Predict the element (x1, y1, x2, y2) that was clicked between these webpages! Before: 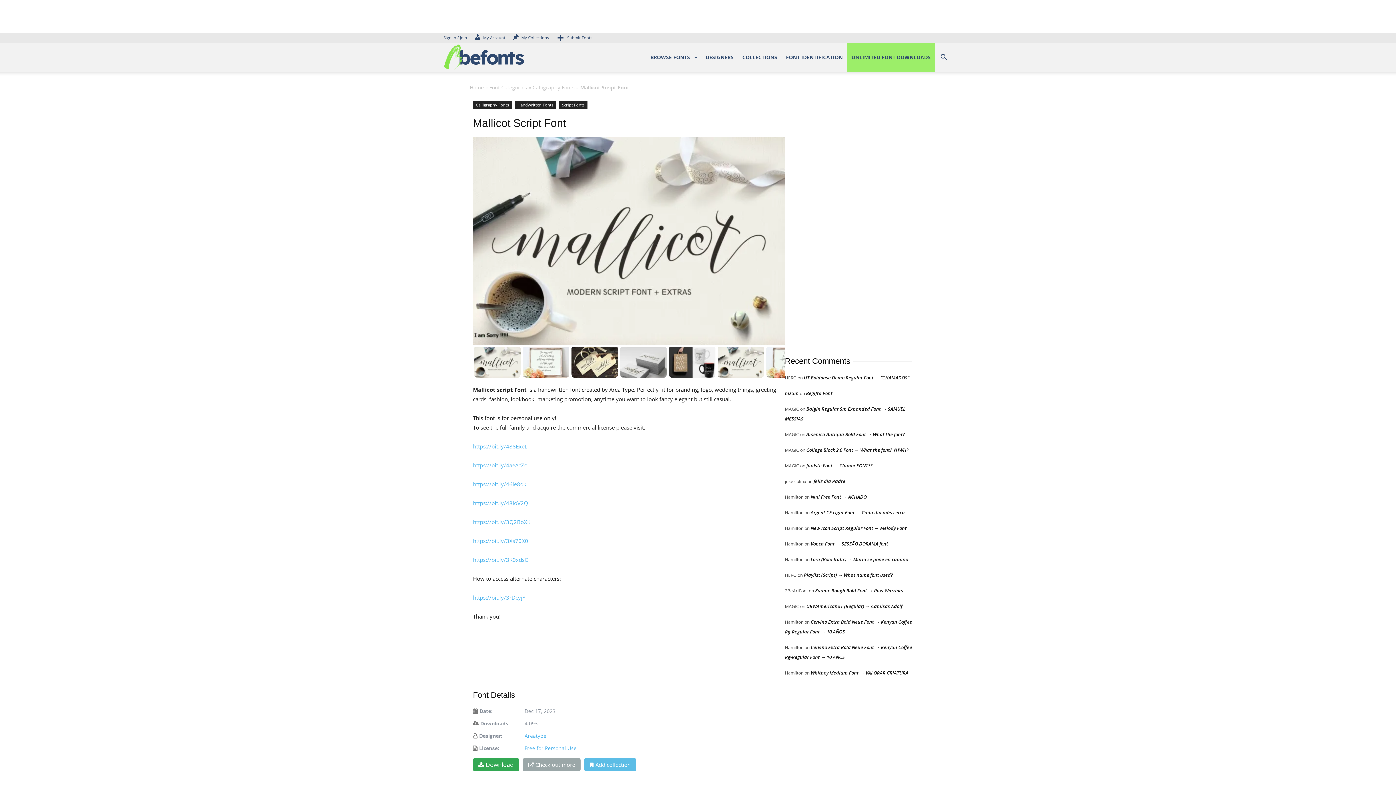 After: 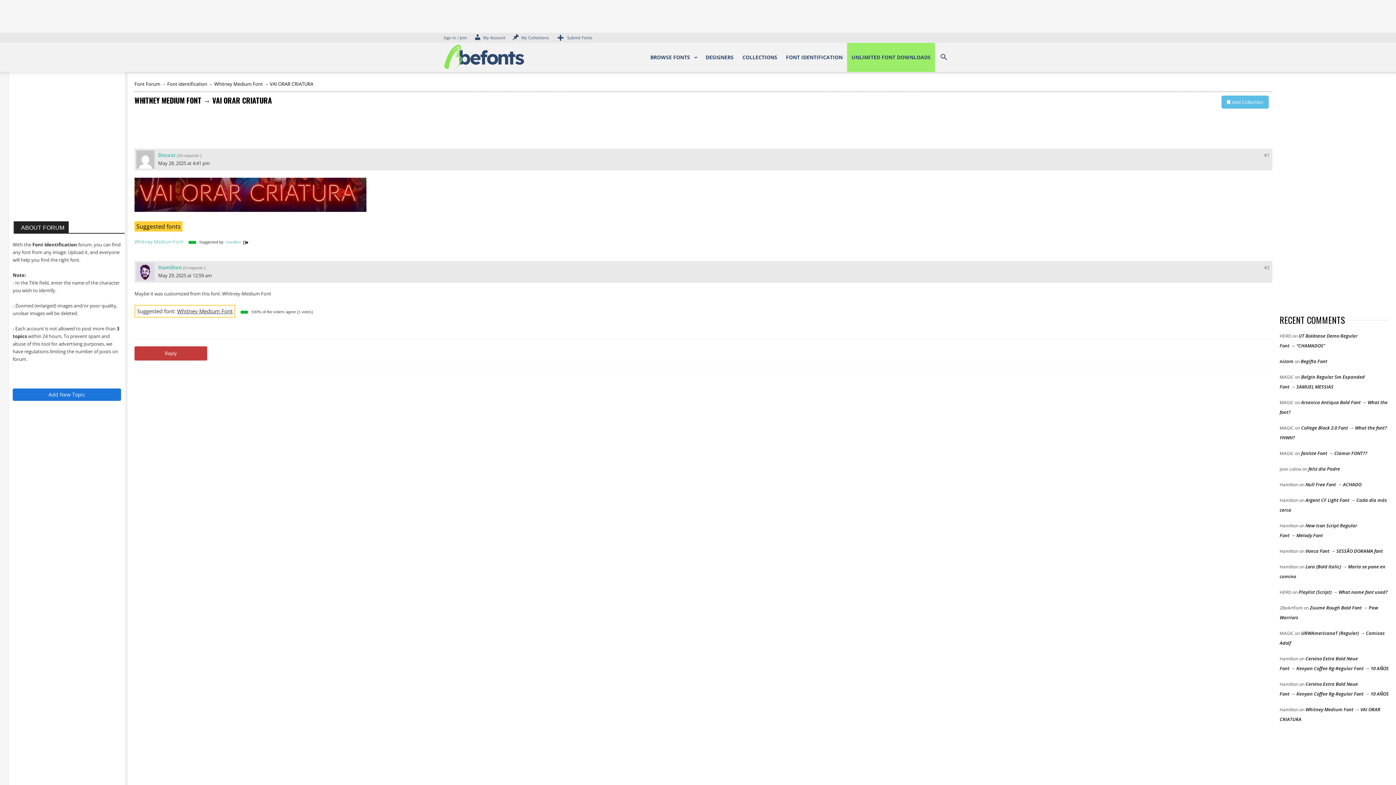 Action: label: Whitney Medium Font → VAI ORAR CRIATURA bbox: (810, 669, 908, 676)